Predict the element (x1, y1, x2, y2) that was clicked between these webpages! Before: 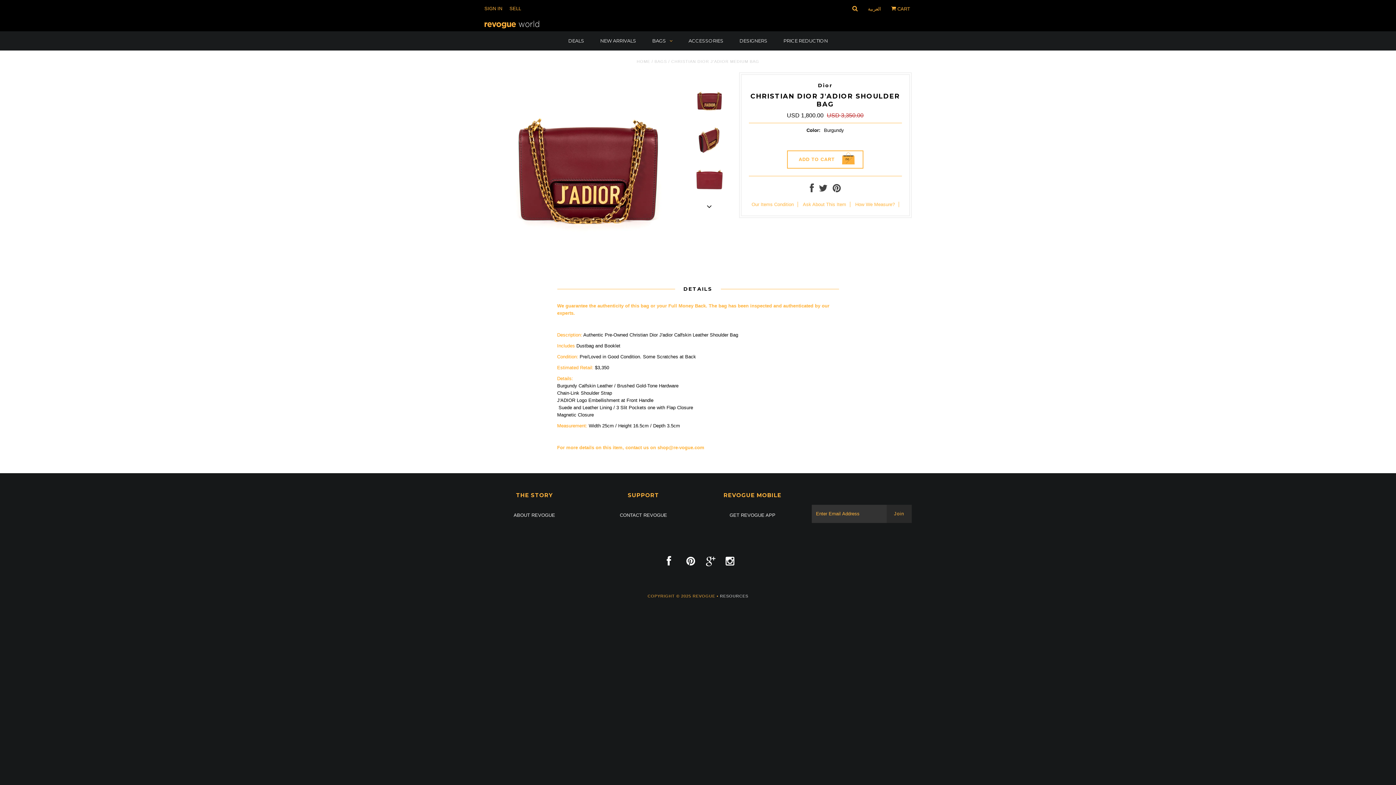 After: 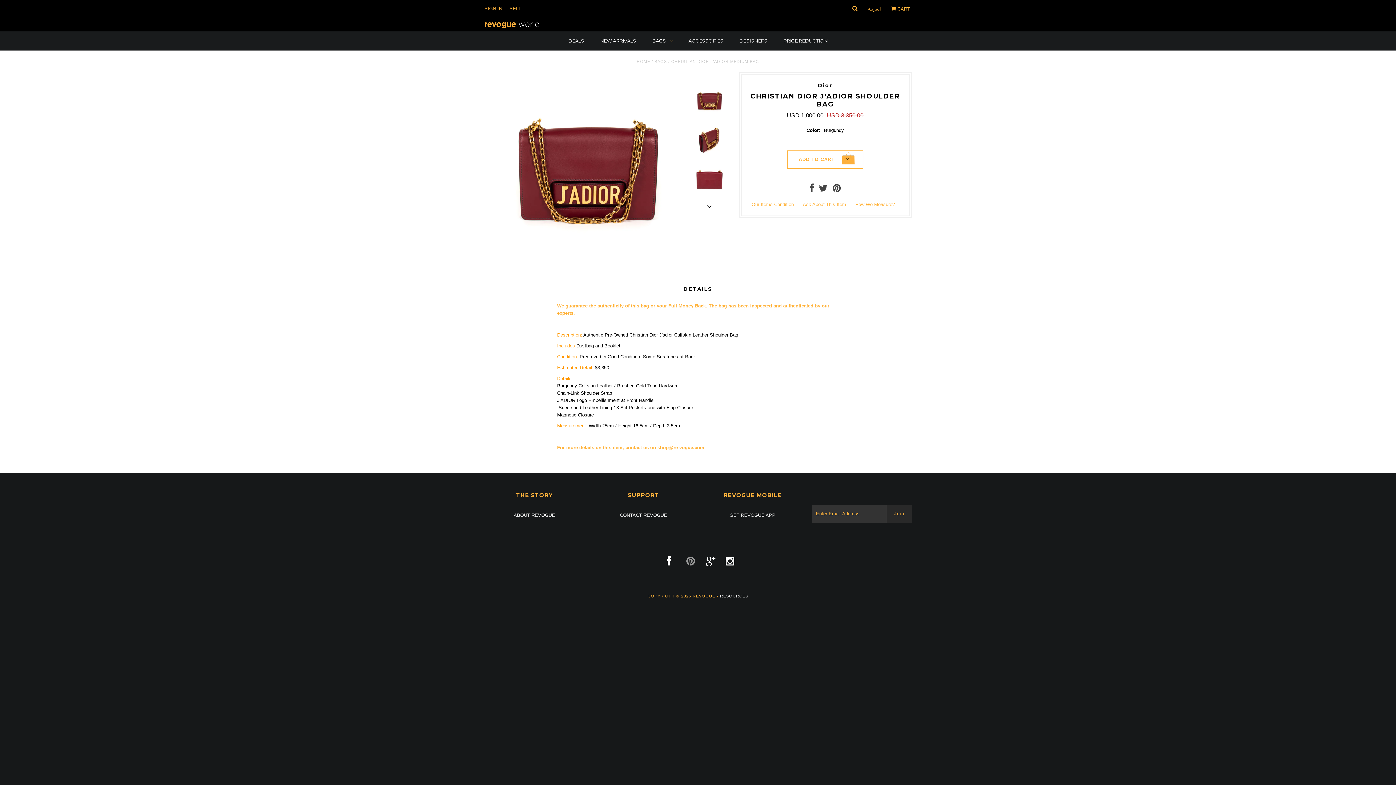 Action: bbox: (686, 560, 695, 566)